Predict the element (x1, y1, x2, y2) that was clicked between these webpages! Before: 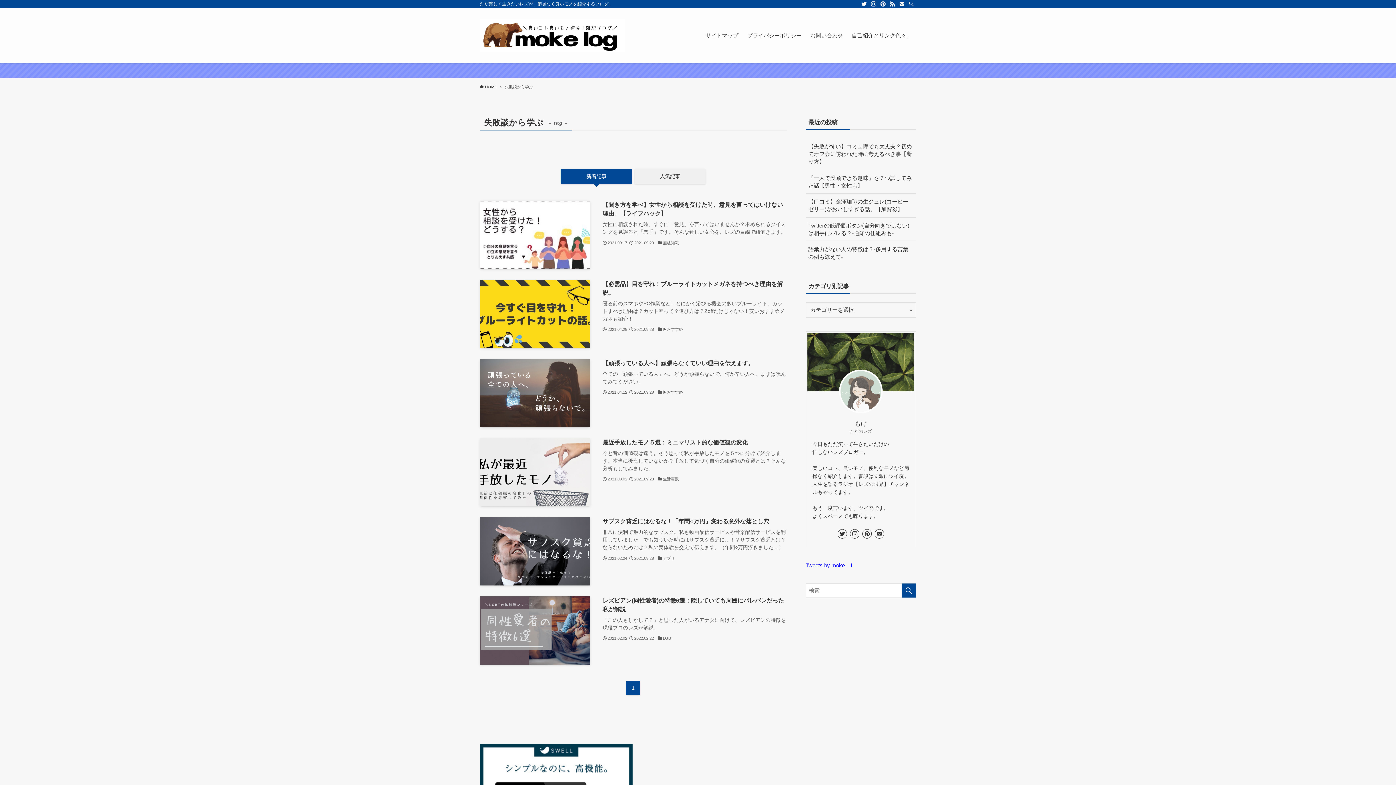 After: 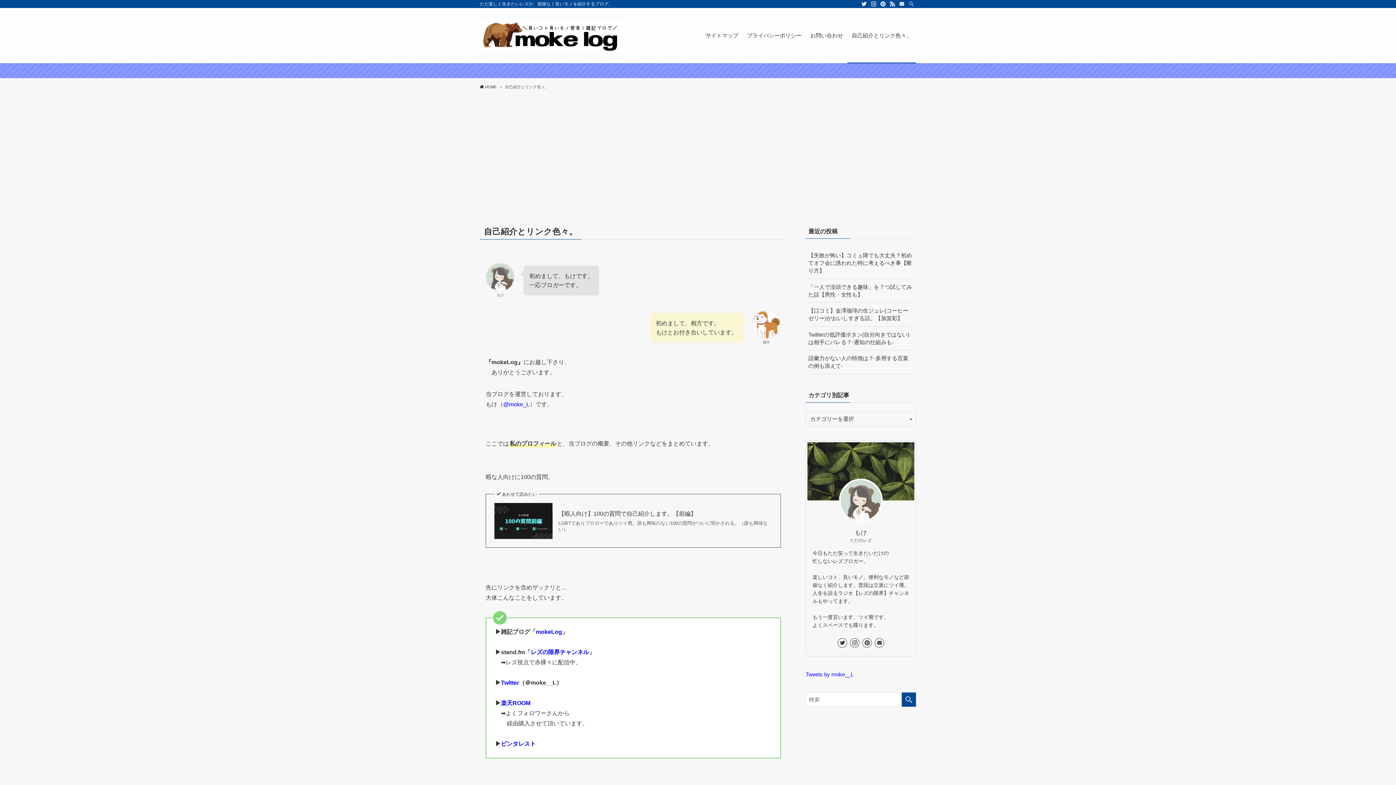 Action: bbox: (847, 8, 916, 63) label: 自己紹介とリンク色々。